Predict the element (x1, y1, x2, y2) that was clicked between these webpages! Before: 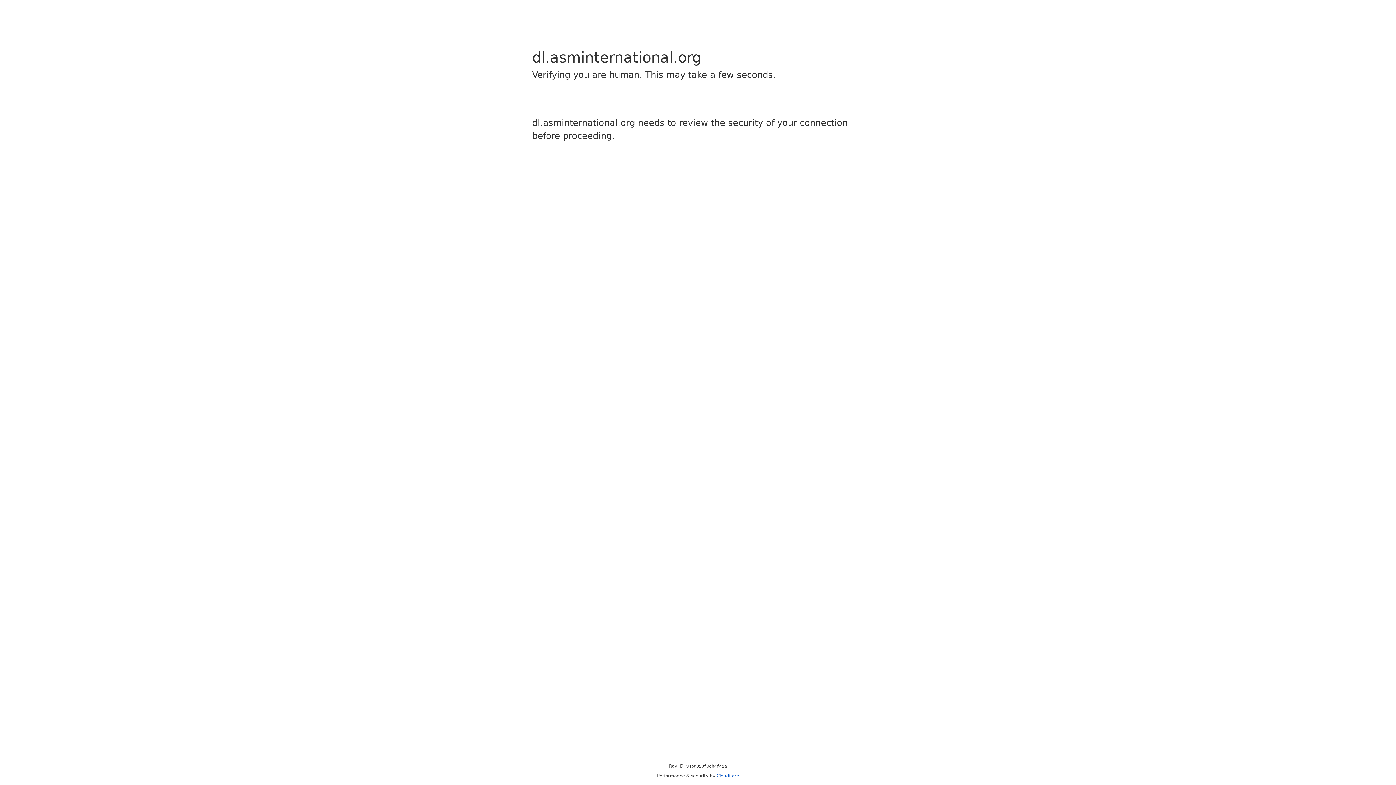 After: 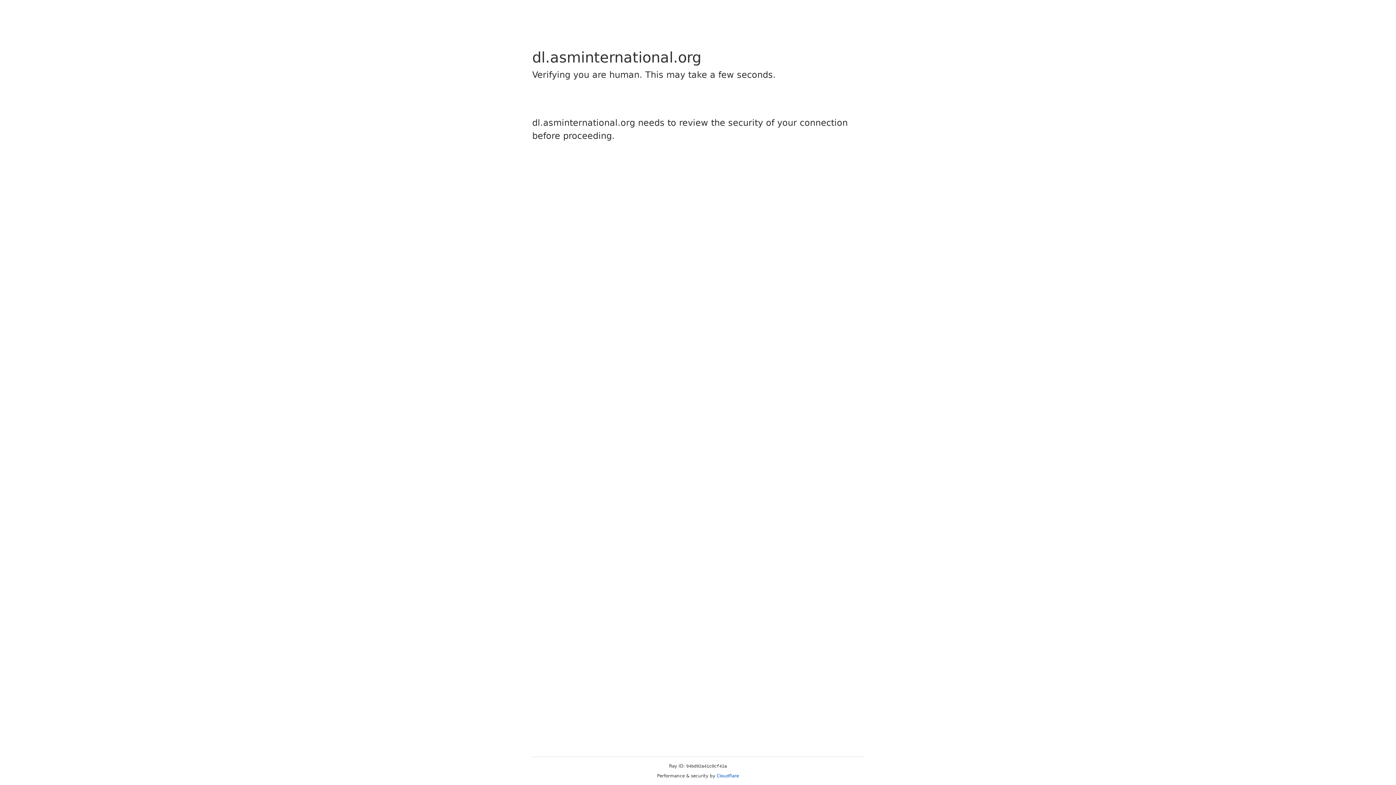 Action: bbox: (716, 773, 739, 778) label: Cloudflare